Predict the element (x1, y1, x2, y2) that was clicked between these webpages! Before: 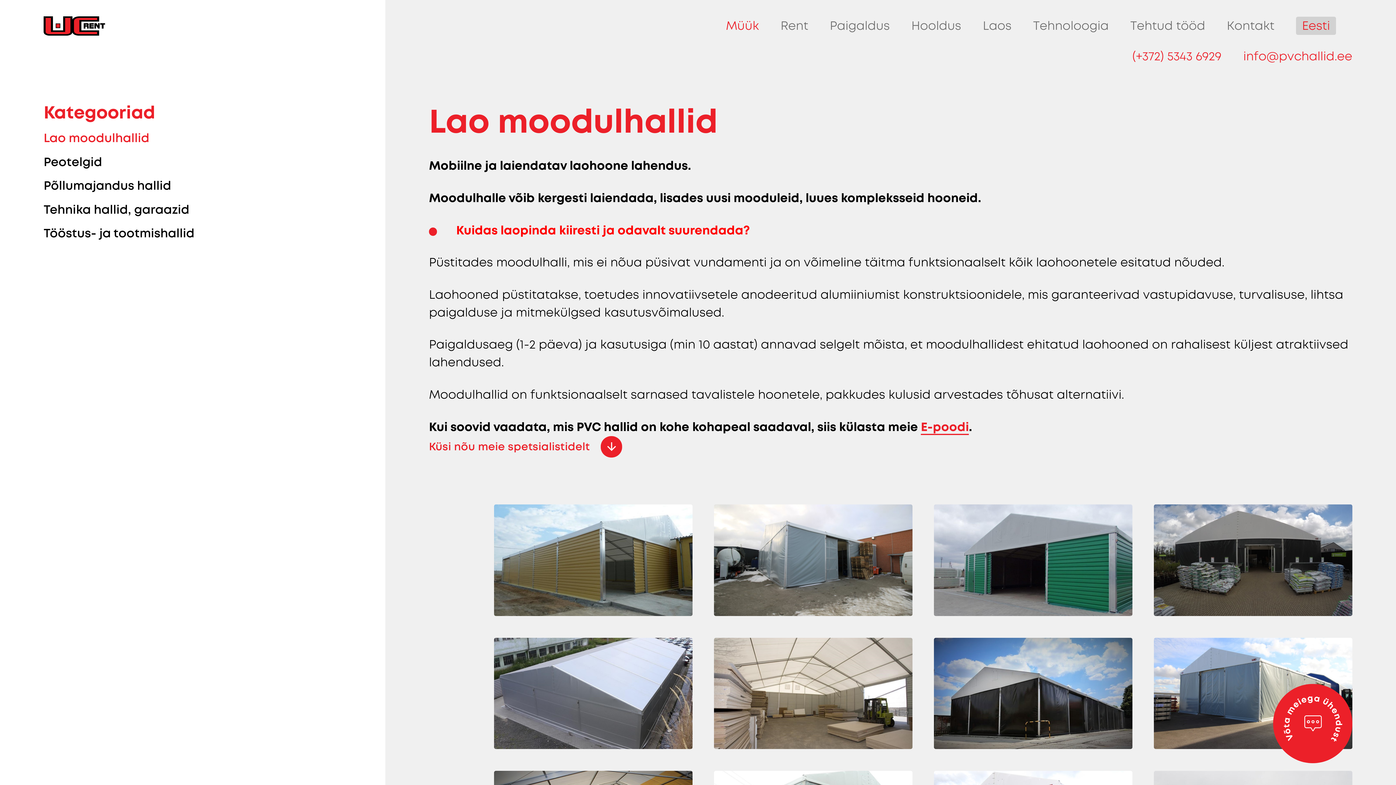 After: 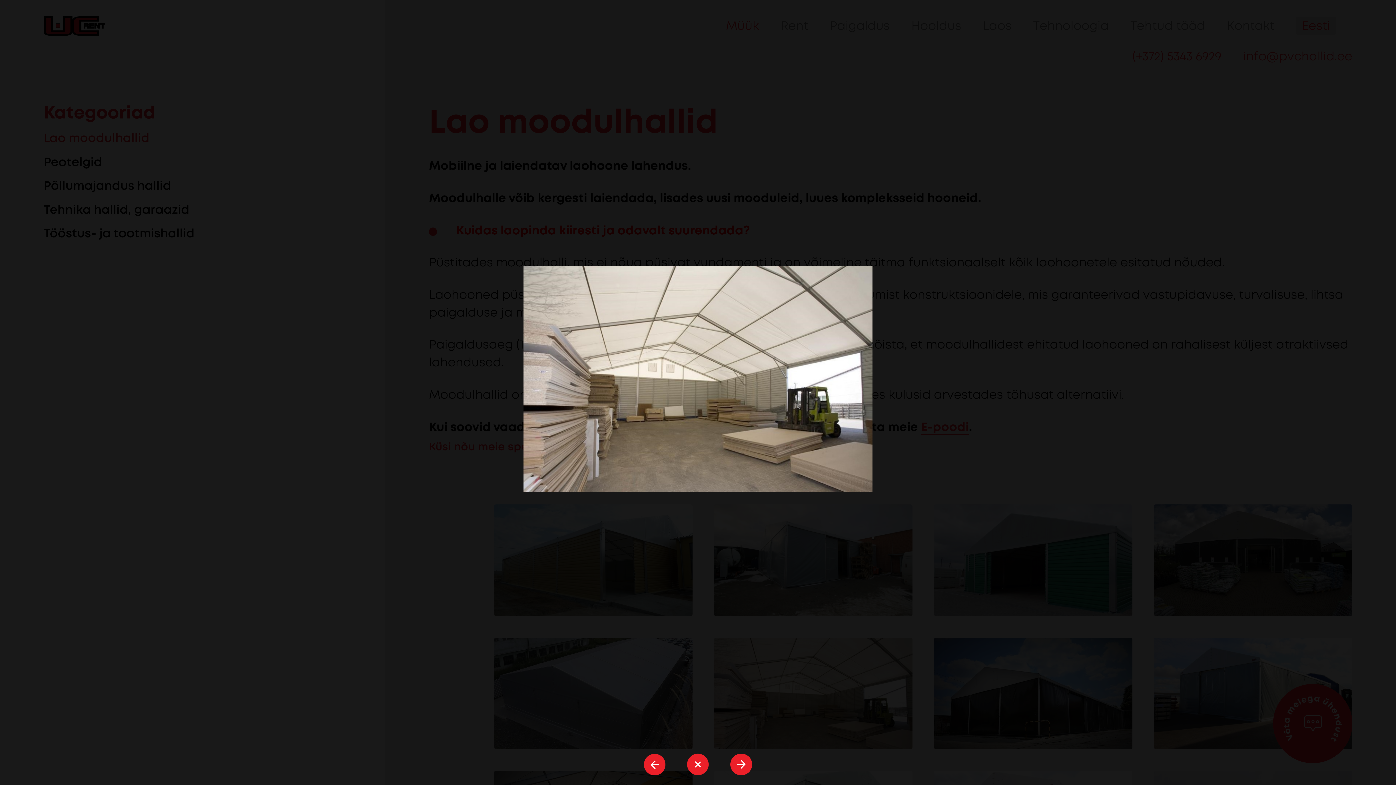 Action: bbox: (703, 627, 923, 760)